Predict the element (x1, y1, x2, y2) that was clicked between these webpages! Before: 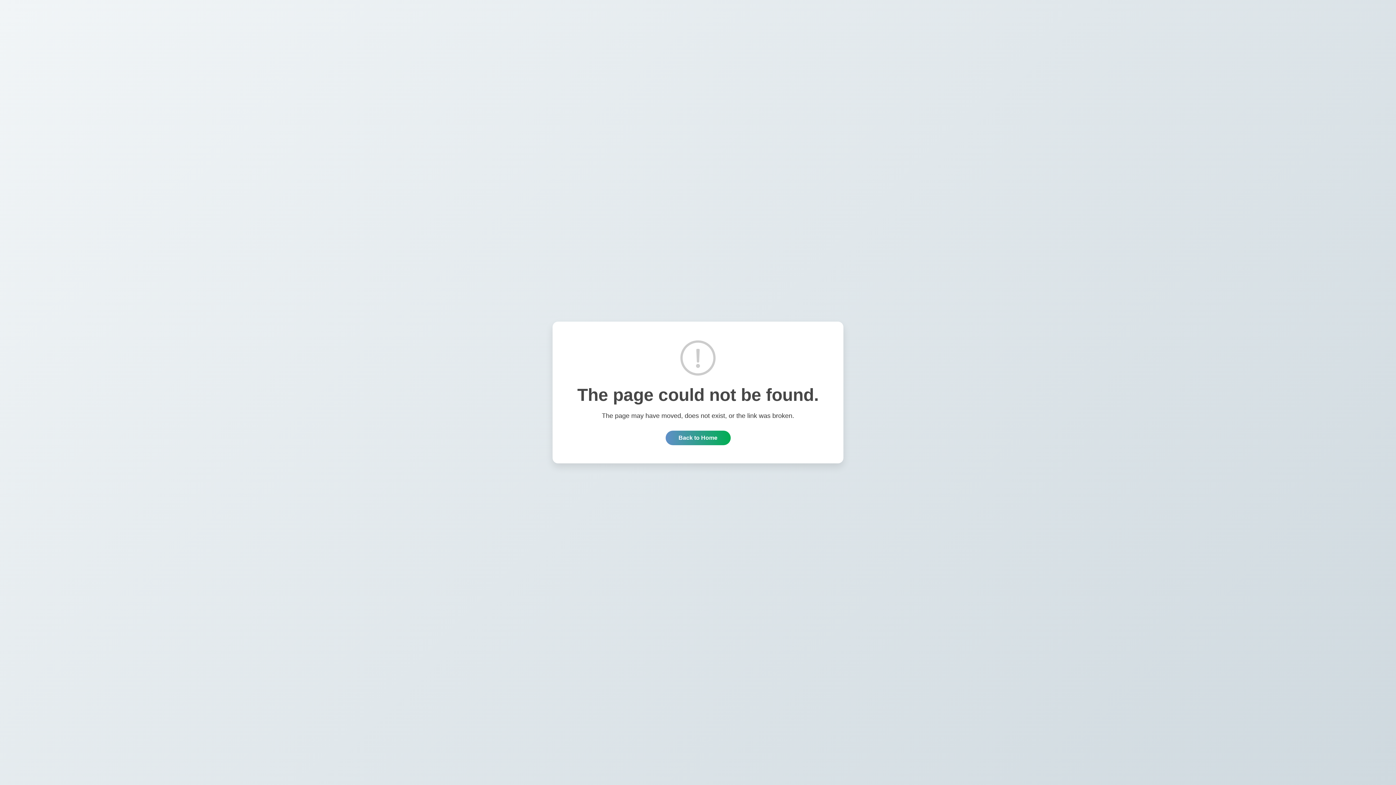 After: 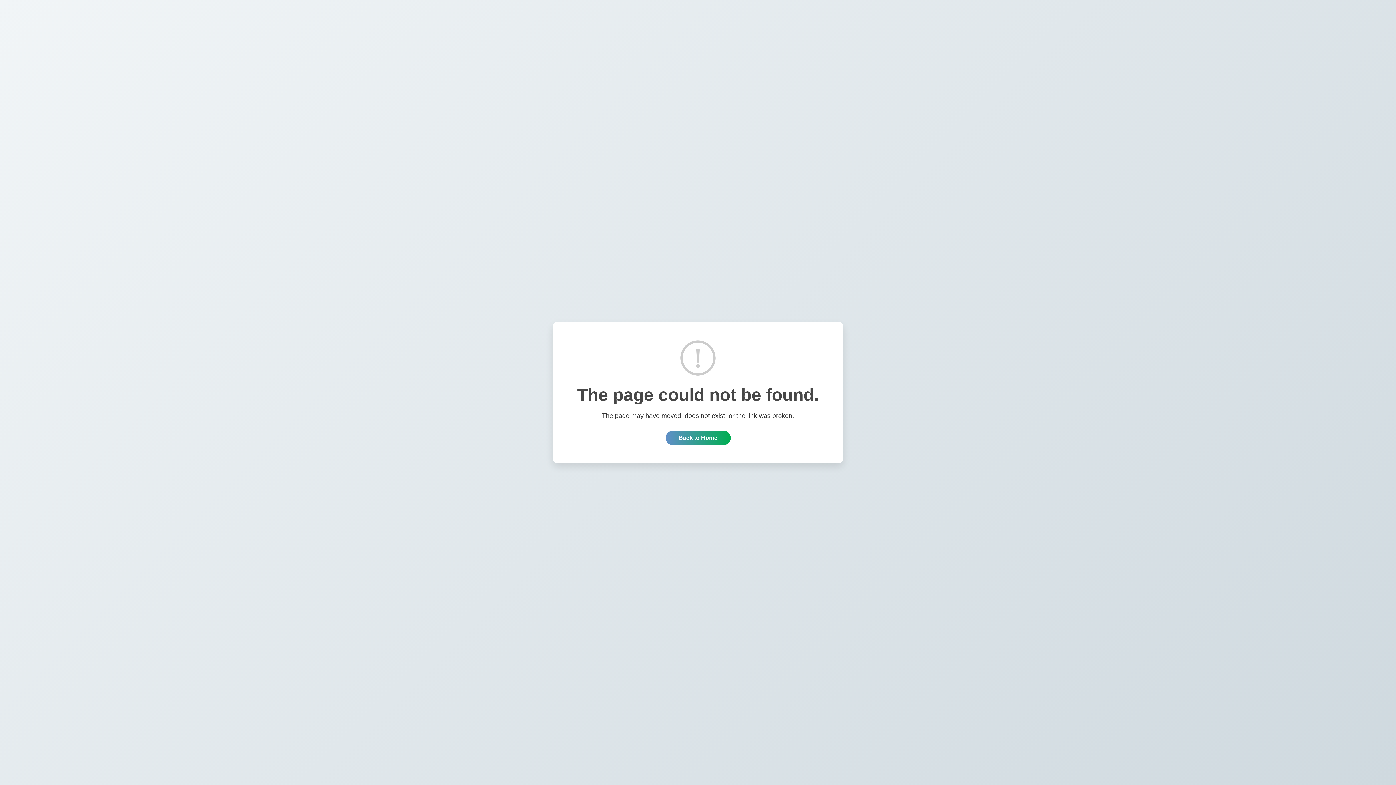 Action: bbox: (665, 430, 730, 445) label: Back to Home